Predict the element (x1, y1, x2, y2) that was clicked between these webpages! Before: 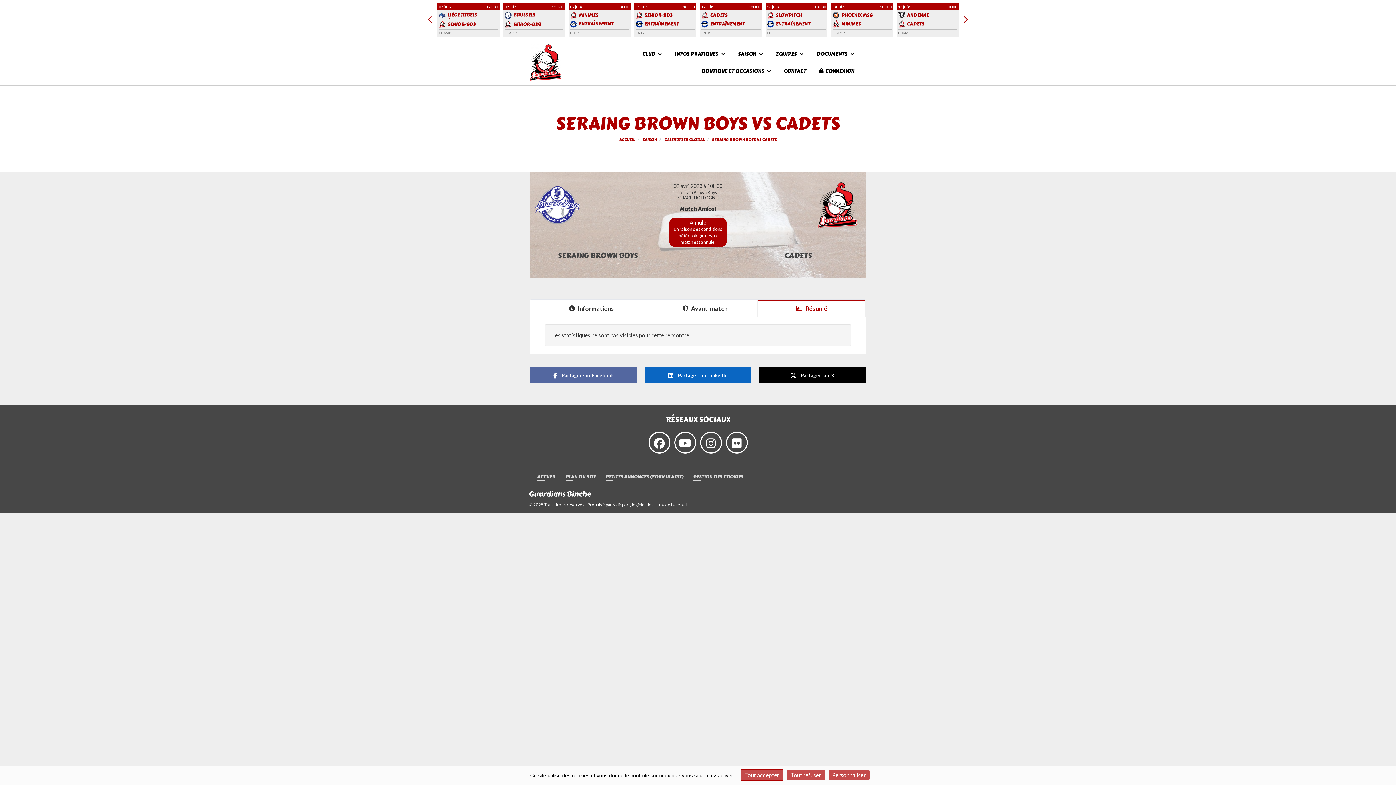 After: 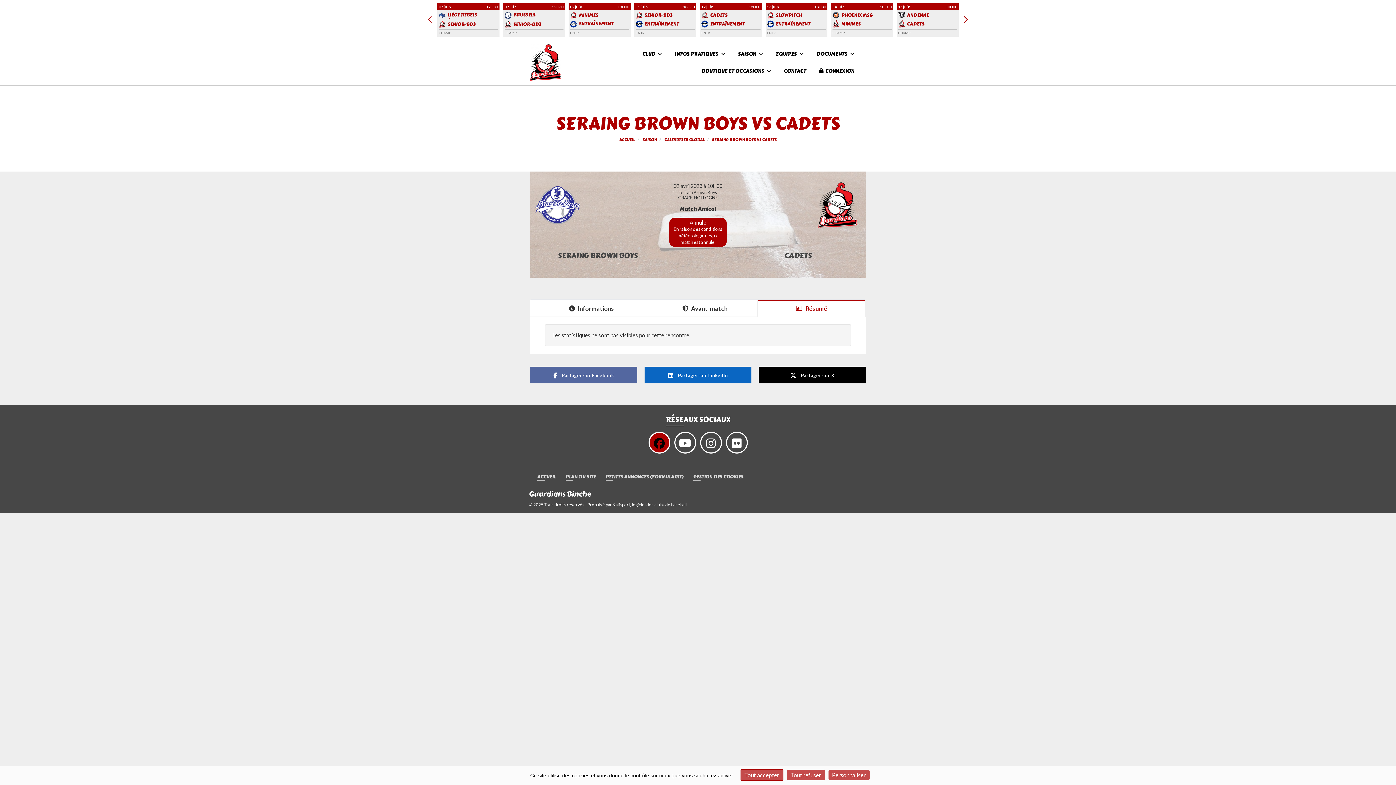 Action: bbox: (649, 433, 669, 452)